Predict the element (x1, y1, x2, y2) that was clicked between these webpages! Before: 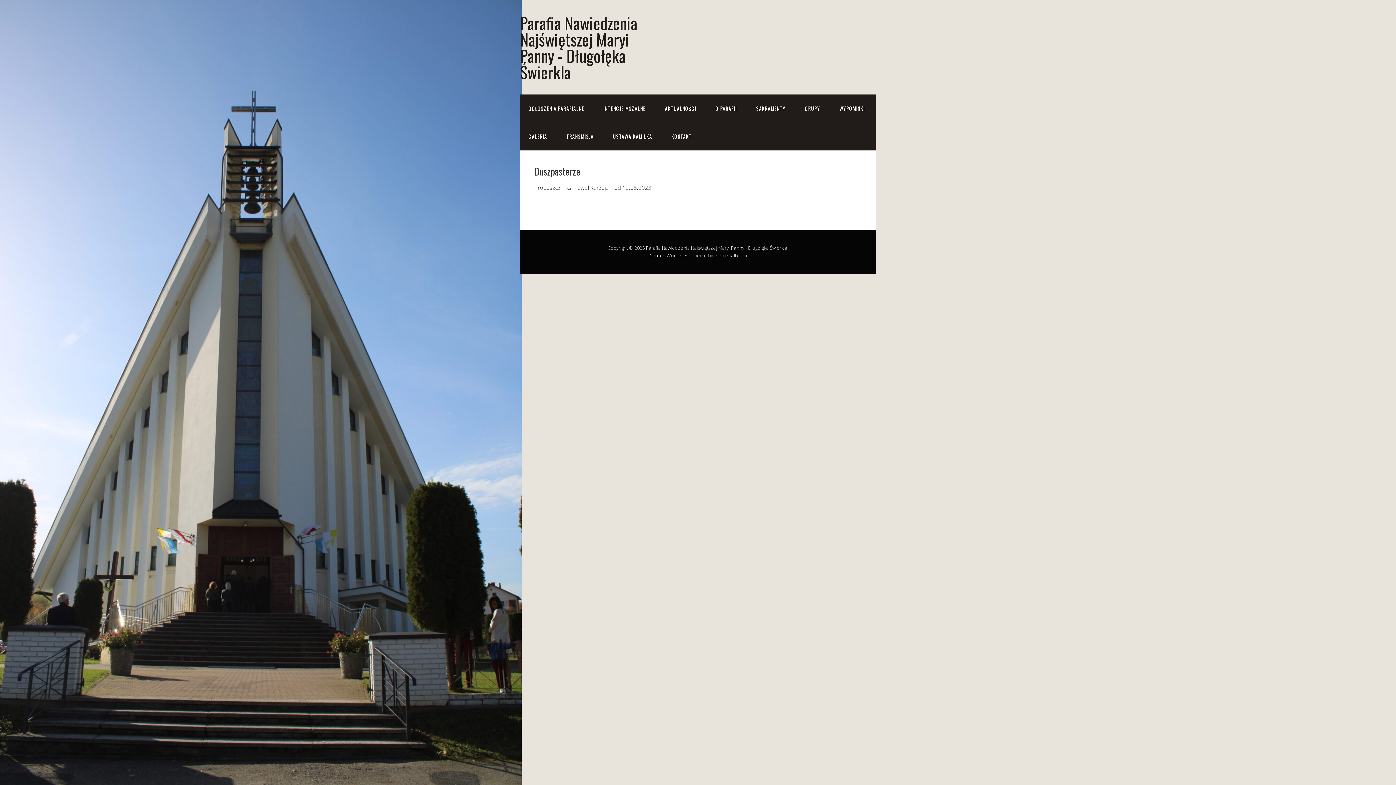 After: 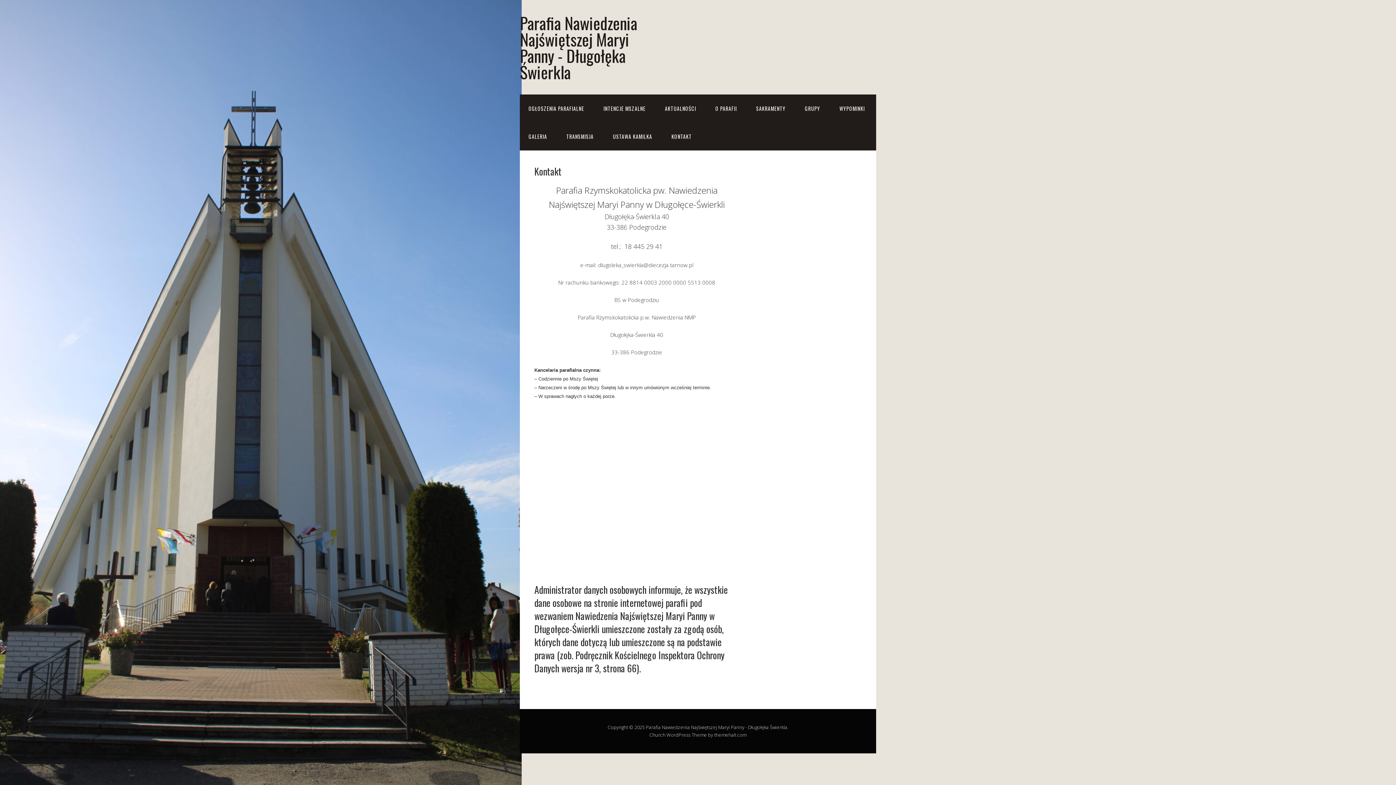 Action: label: KONTAKT bbox: (662, 122, 700, 150)